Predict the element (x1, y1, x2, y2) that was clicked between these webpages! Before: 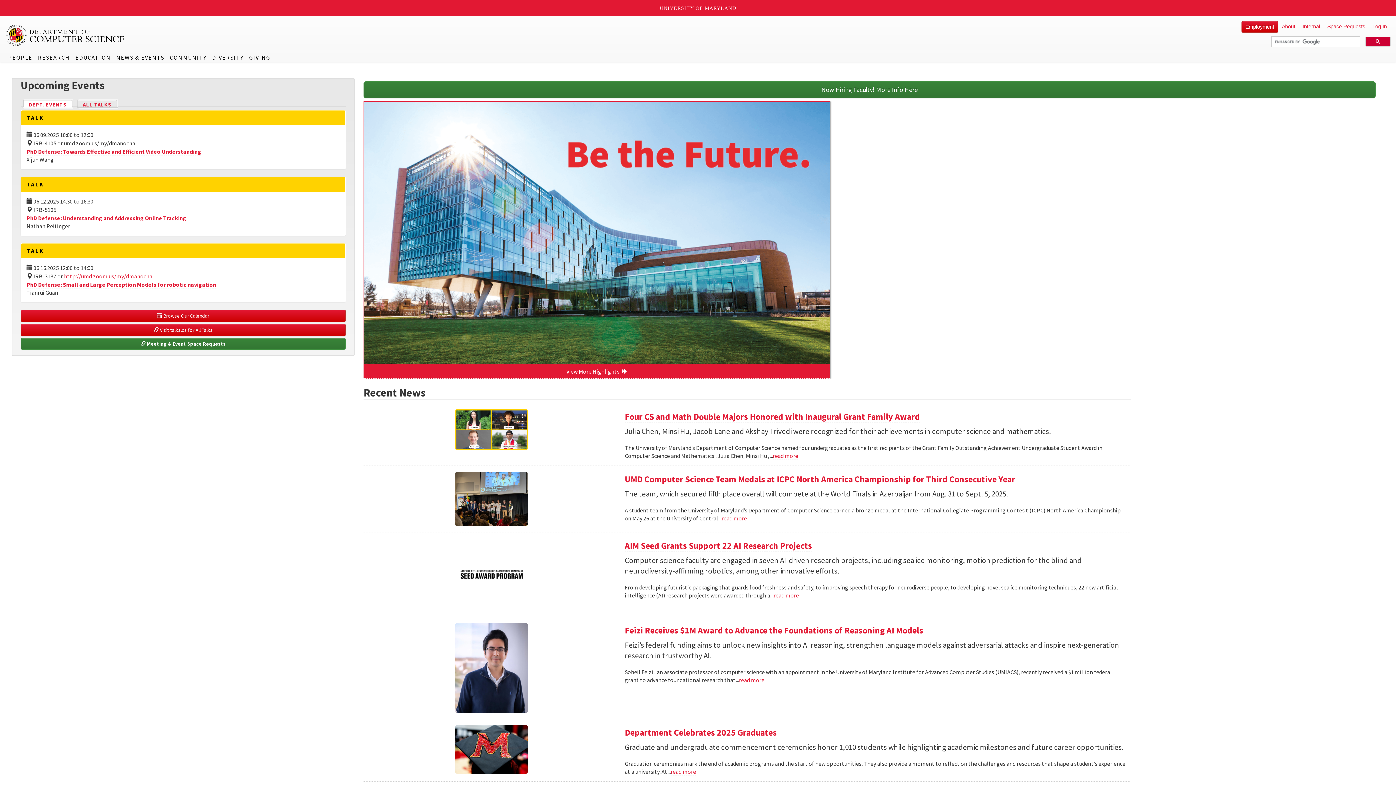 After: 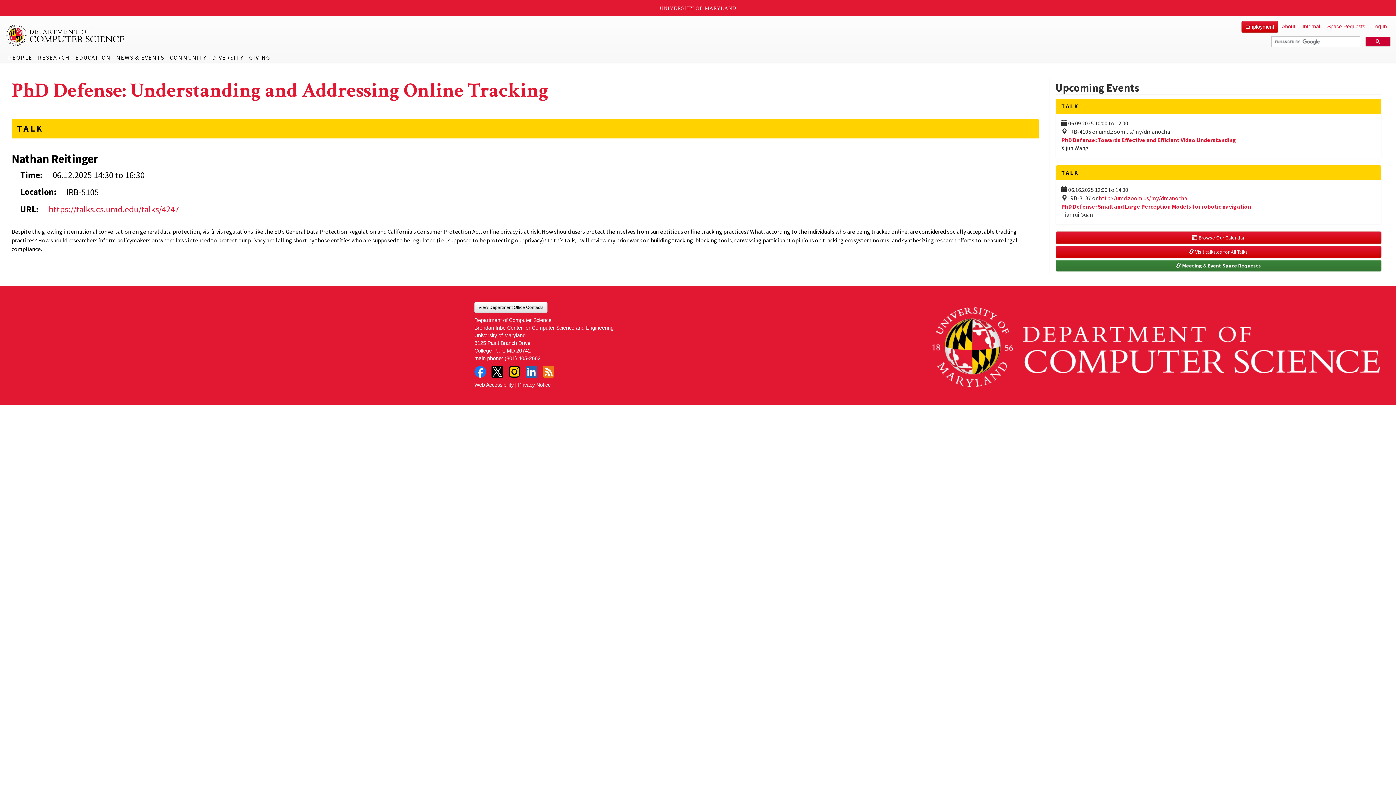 Action: bbox: (26, 214, 186, 222) label: PhD Defense: Understanding and Addressing Online Tracking